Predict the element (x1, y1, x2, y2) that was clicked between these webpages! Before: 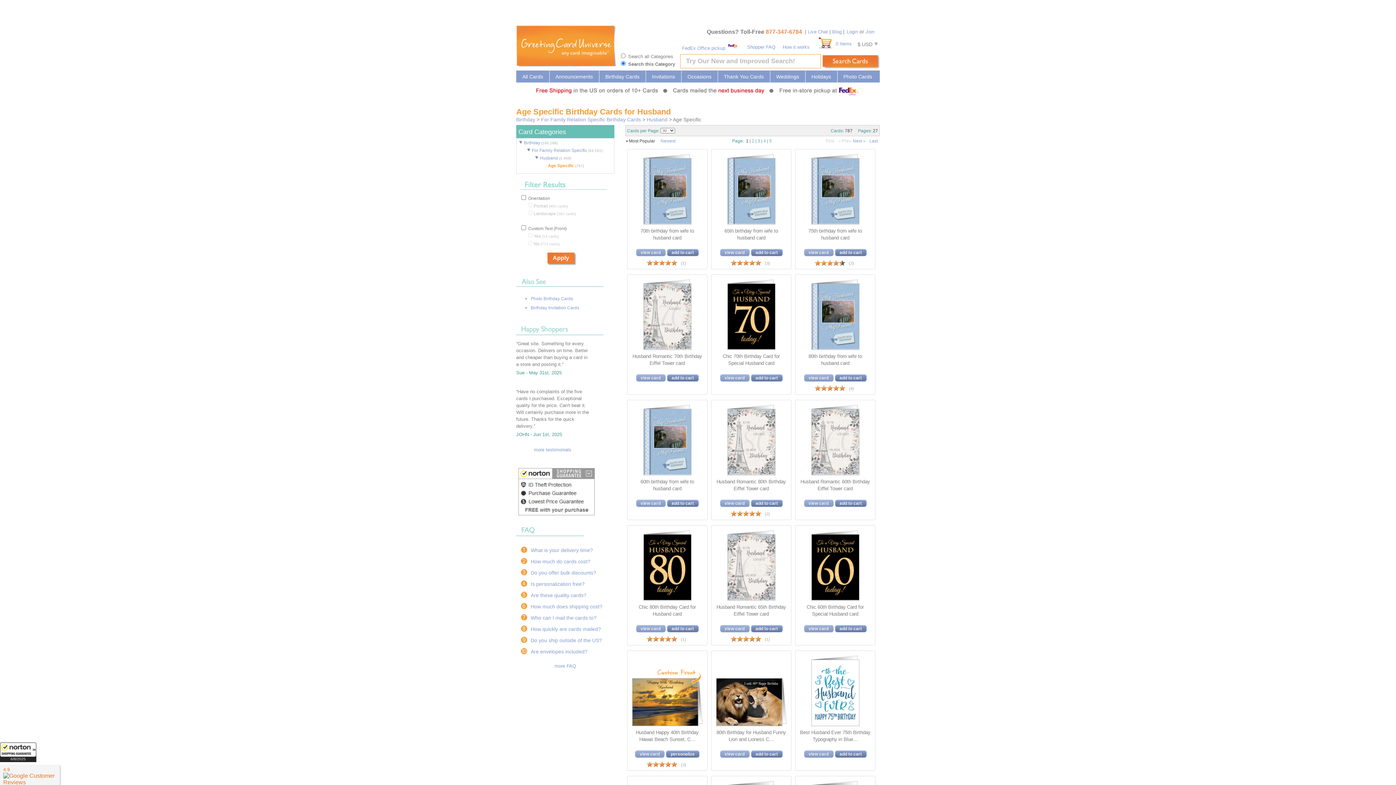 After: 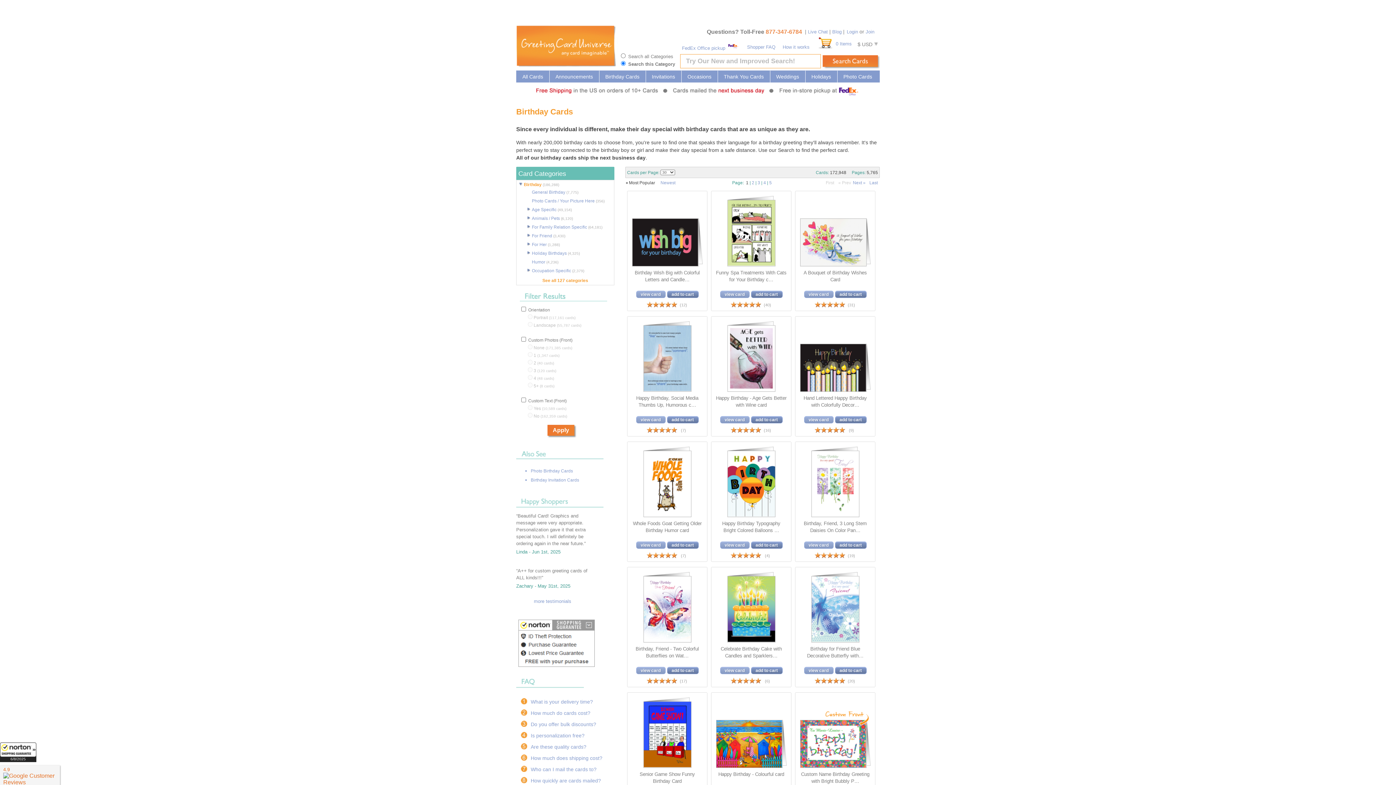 Action: label: Birthday bbox: (516, 116, 535, 122)